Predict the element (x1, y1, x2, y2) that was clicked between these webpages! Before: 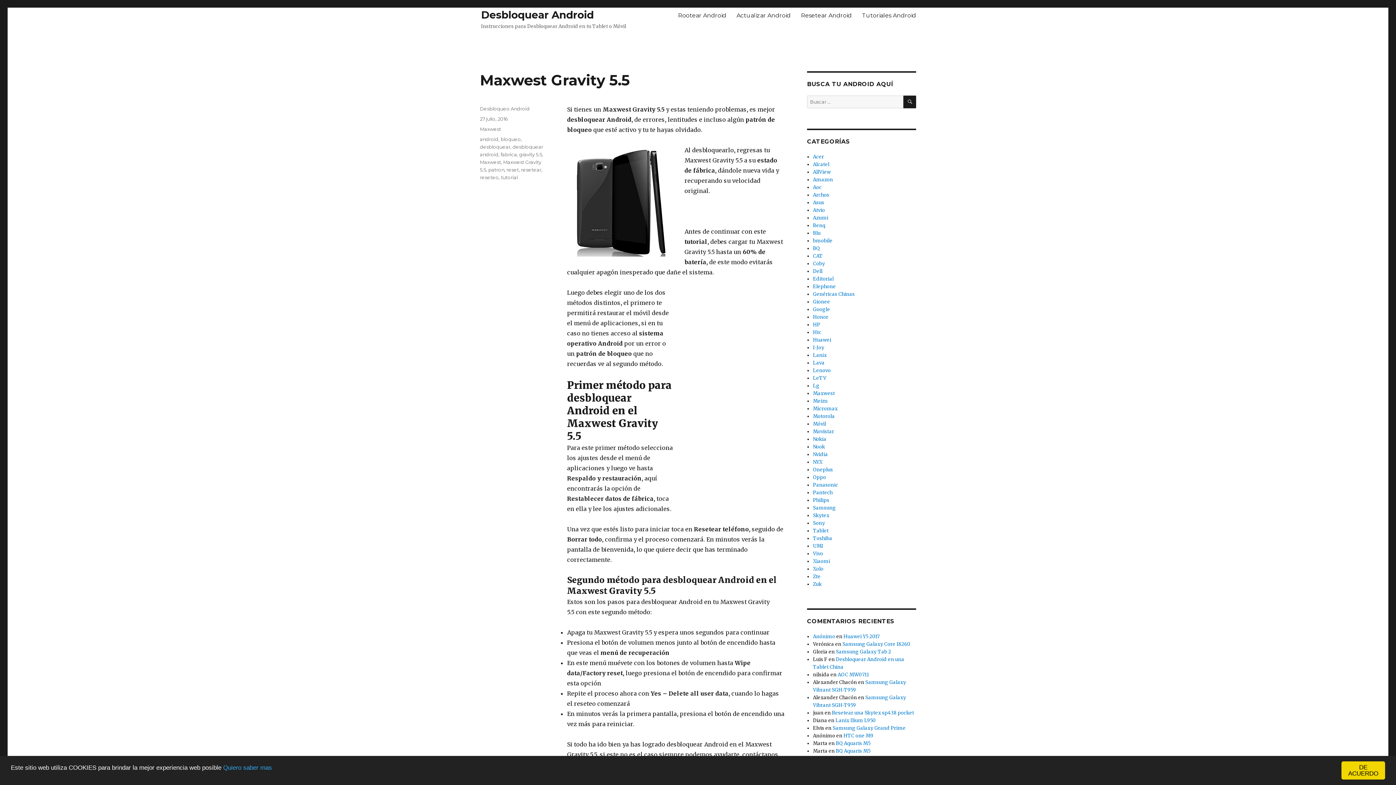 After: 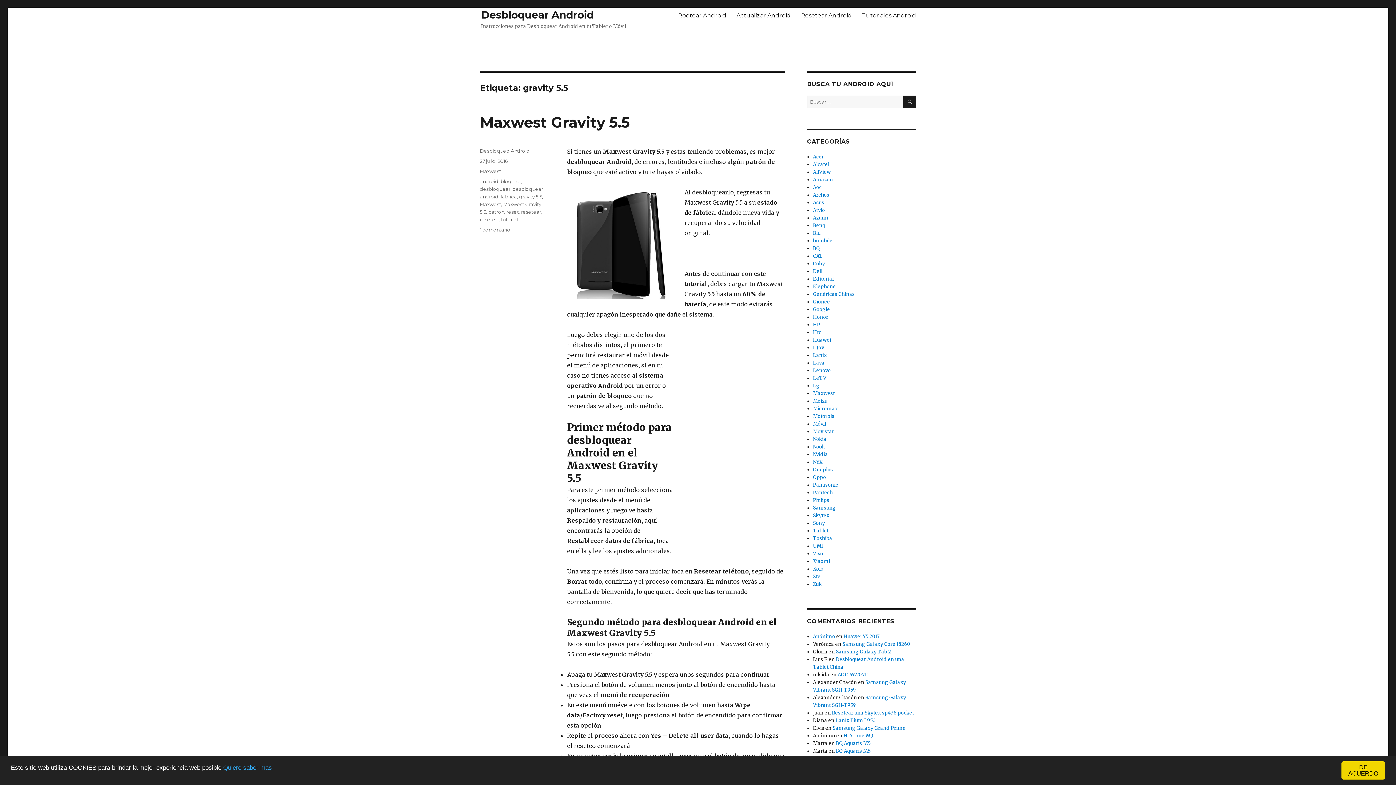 Action: label: gravity 5.5 bbox: (519, 151, 542, 157)